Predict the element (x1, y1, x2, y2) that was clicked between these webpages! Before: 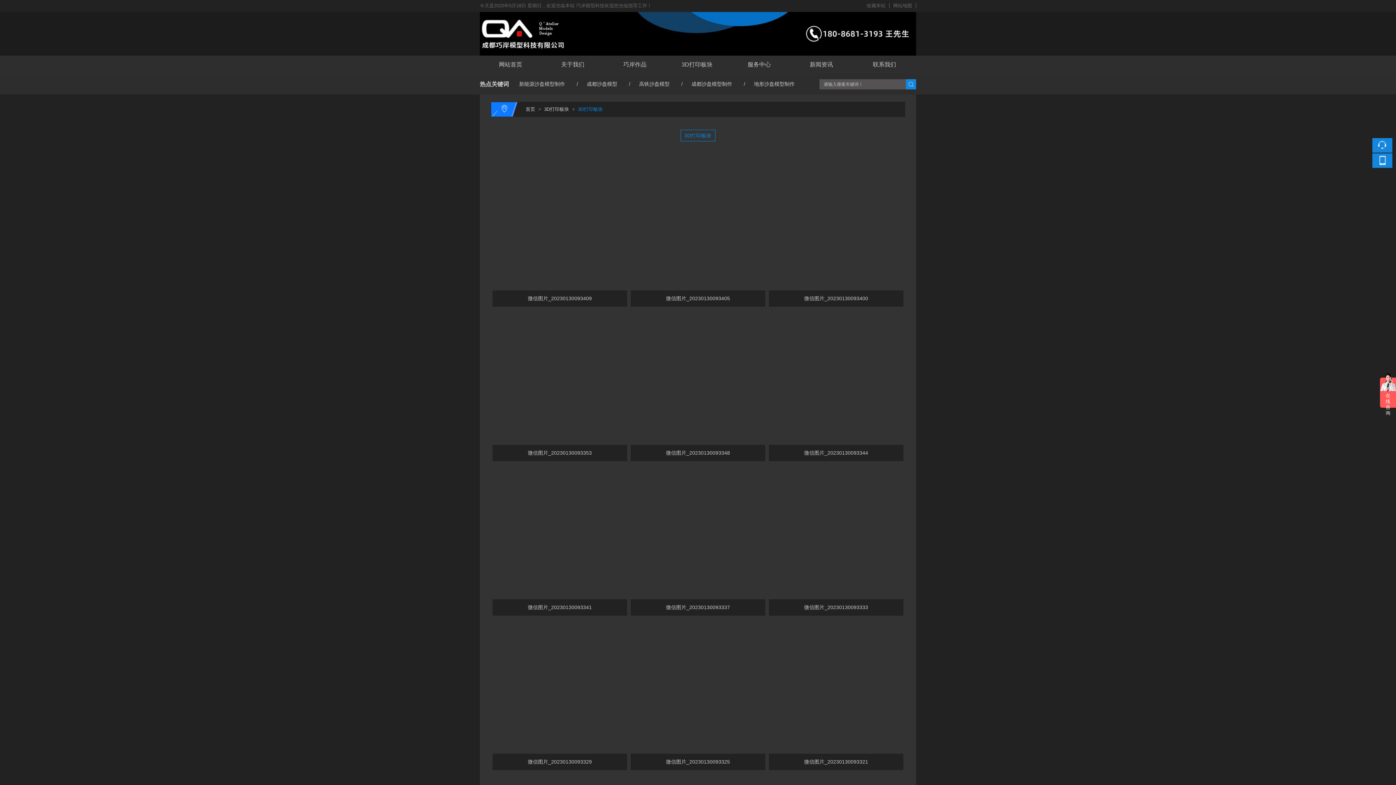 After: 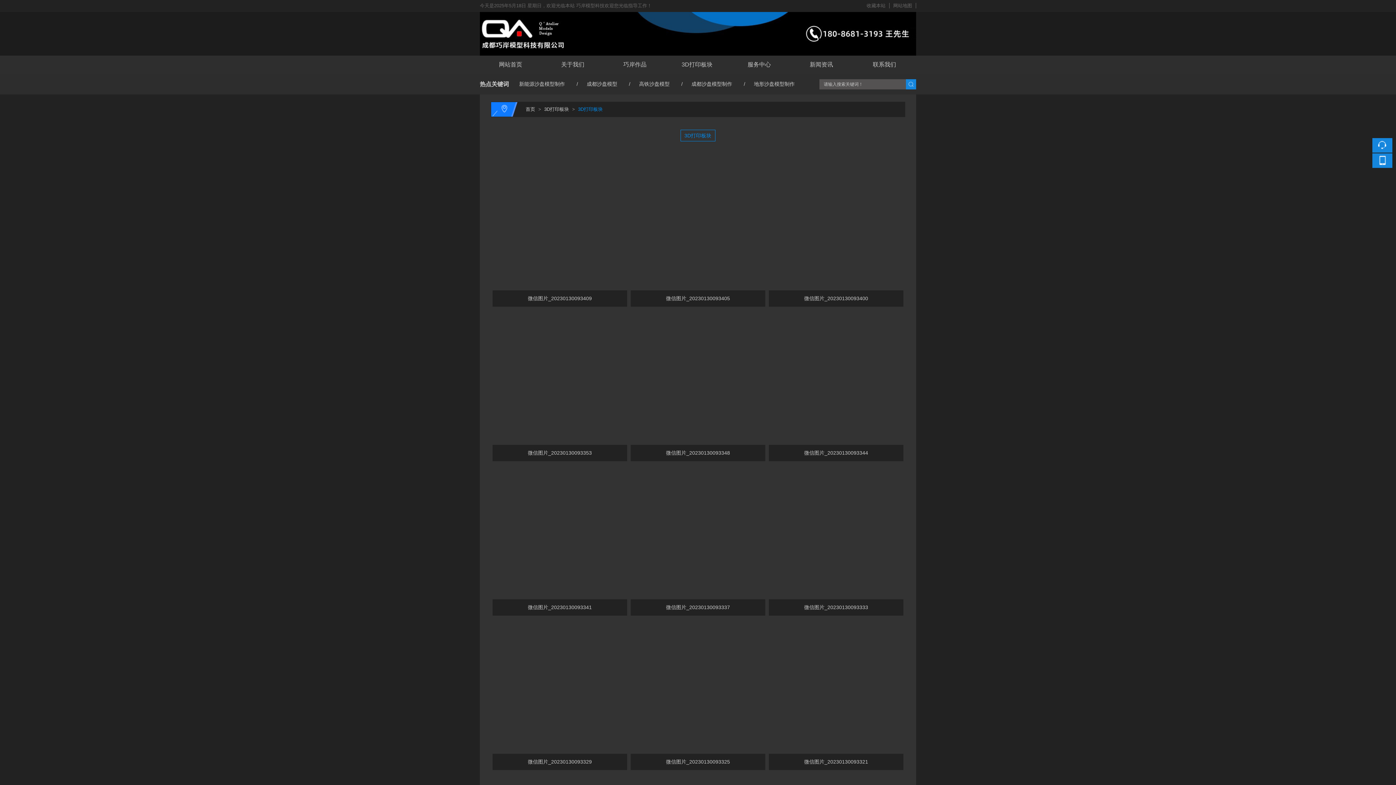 Action: bbox: (578, 106, 602, 112) label: 3D打印板块